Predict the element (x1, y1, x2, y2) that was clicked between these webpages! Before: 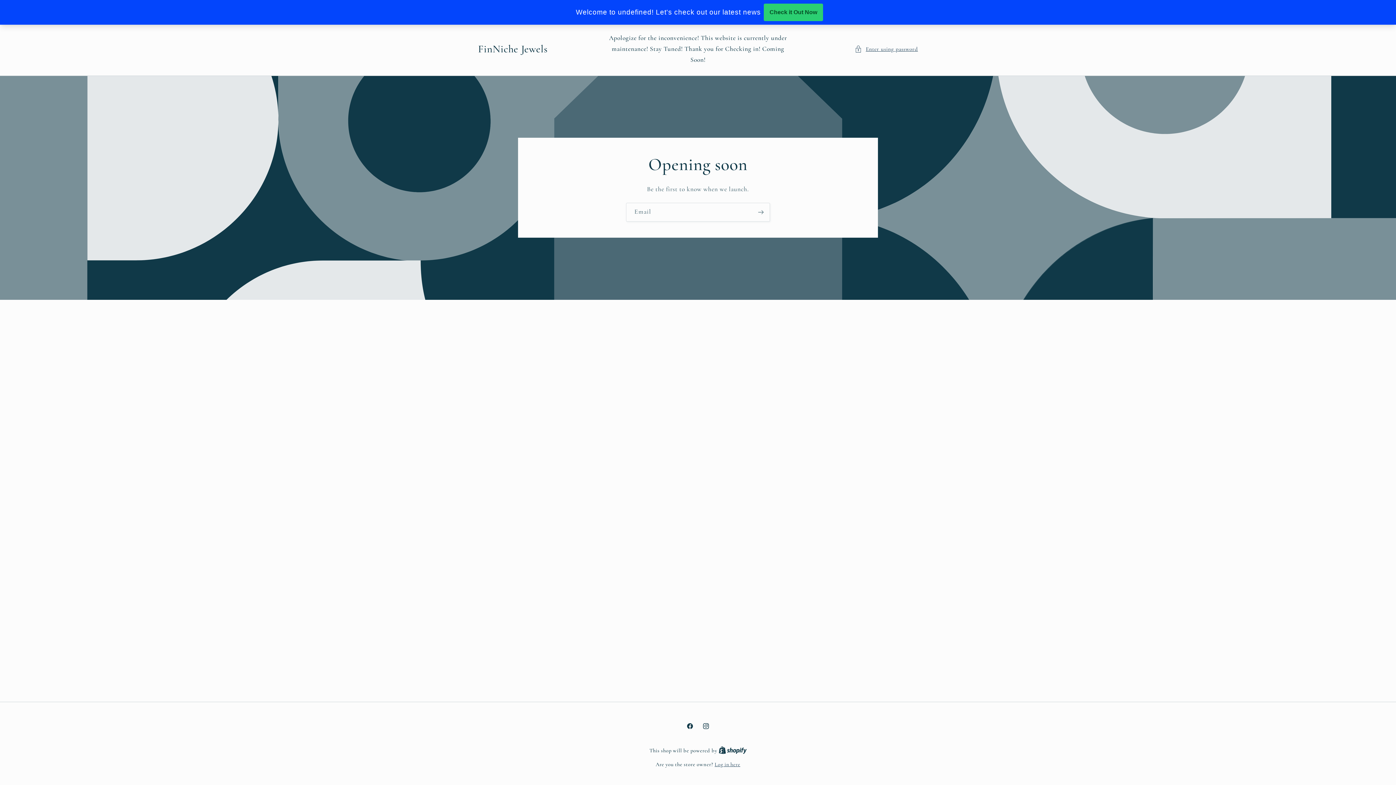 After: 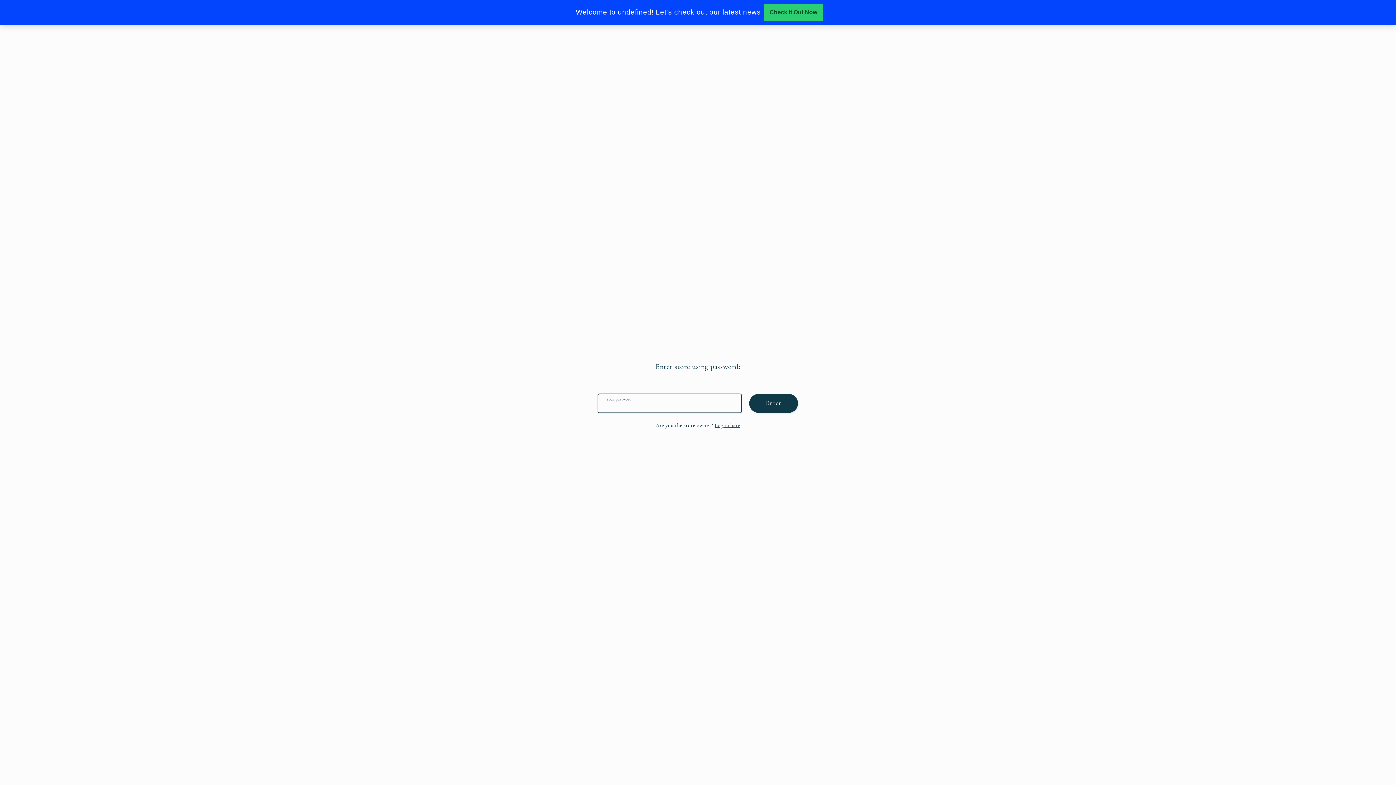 Action: label: Enter using password bbox: (854, 19, 918, 29)